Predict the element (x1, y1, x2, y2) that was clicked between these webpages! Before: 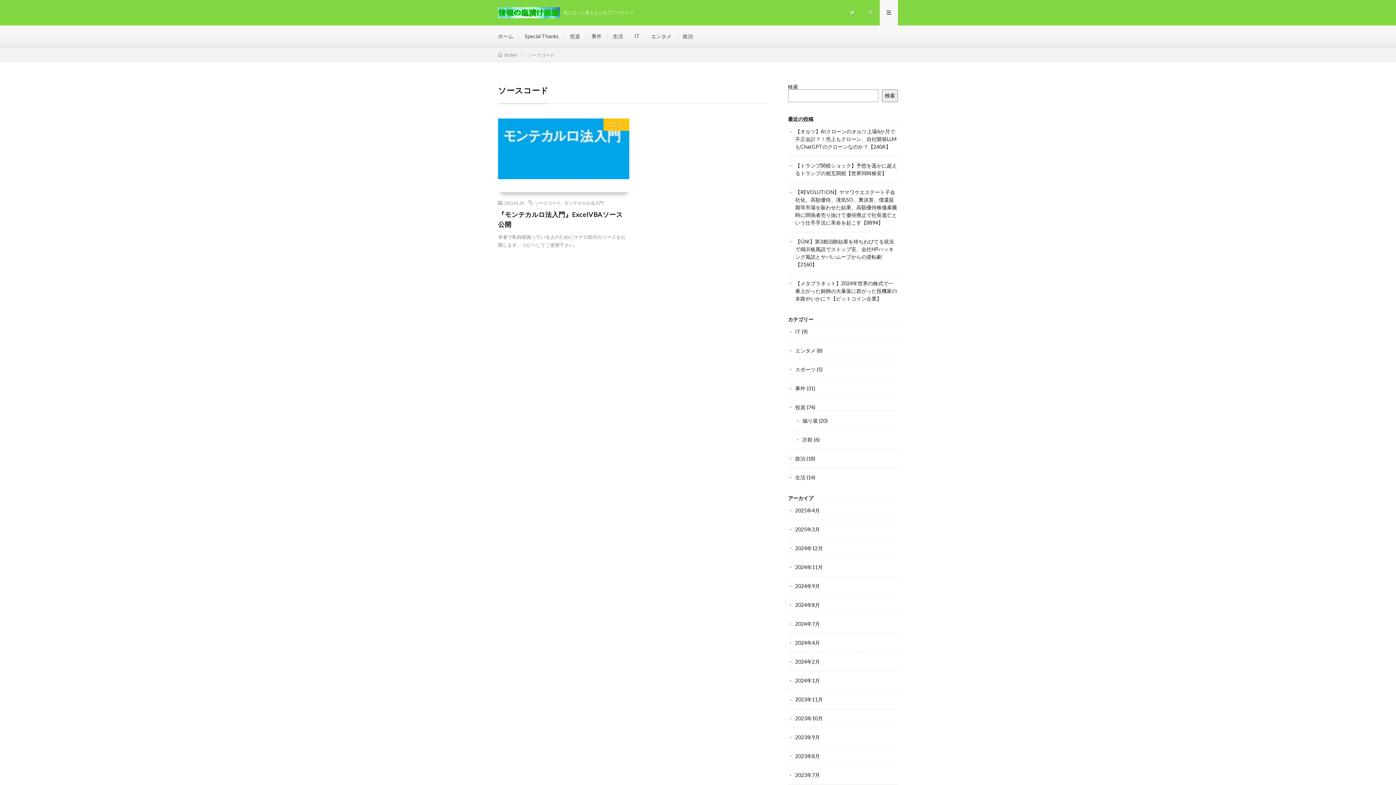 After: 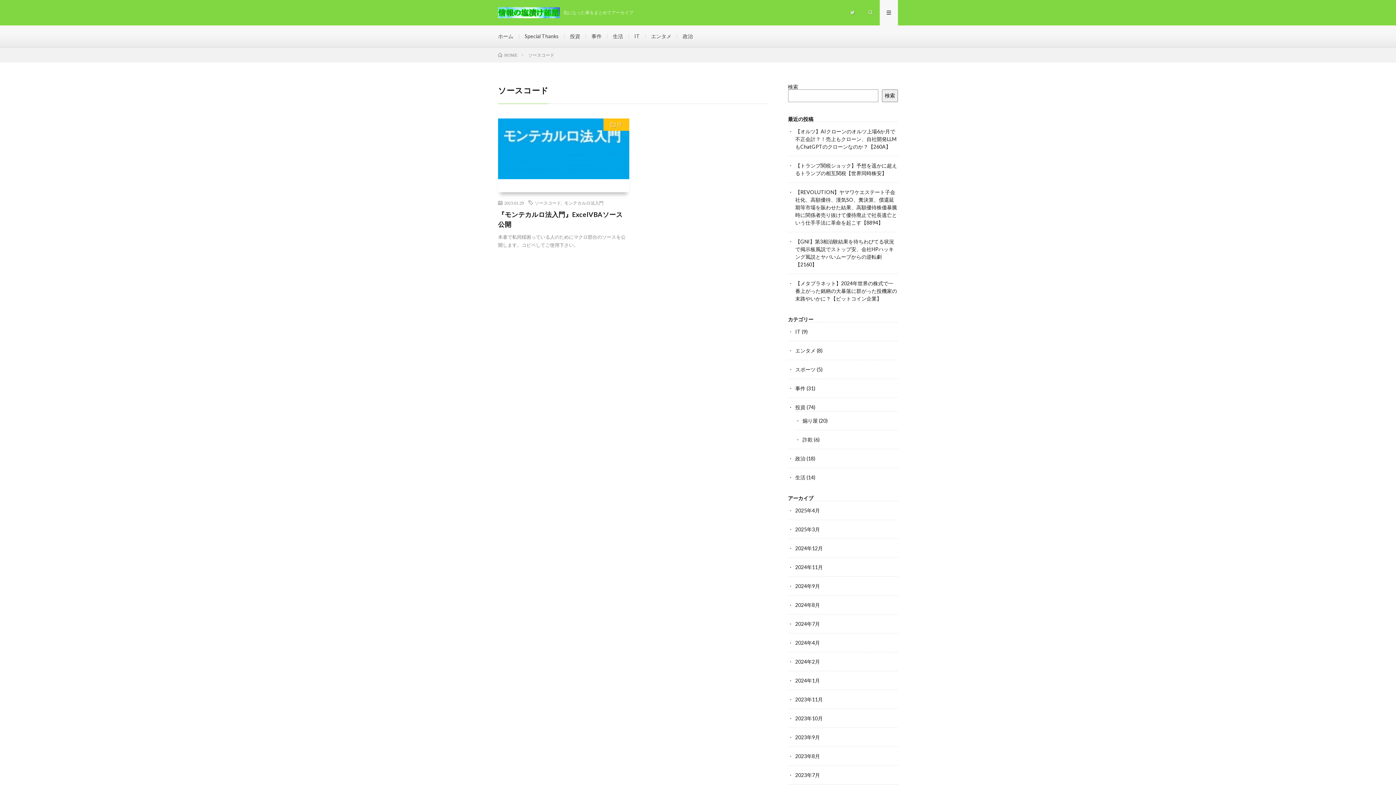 Action: label: ソースコード bbox: (534, 200, 561, 205)